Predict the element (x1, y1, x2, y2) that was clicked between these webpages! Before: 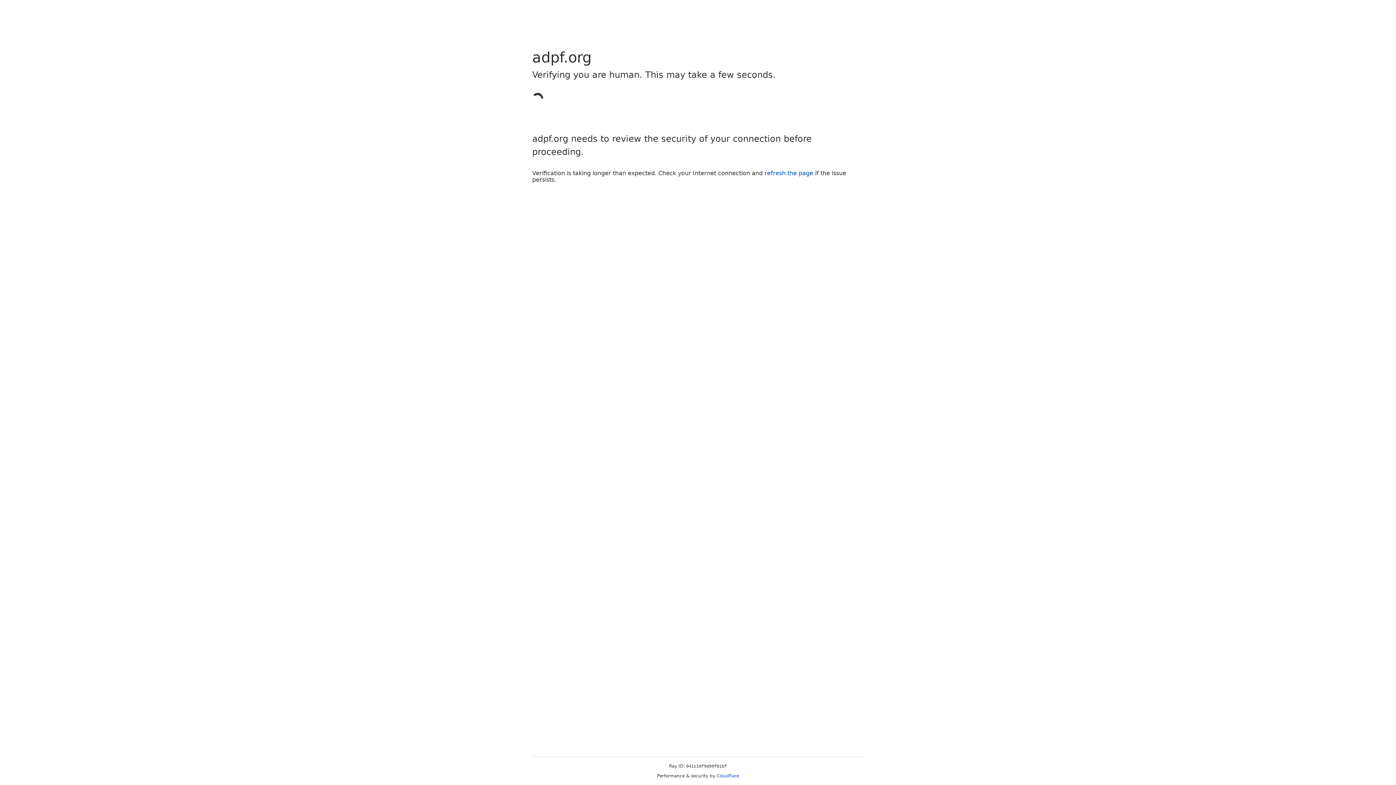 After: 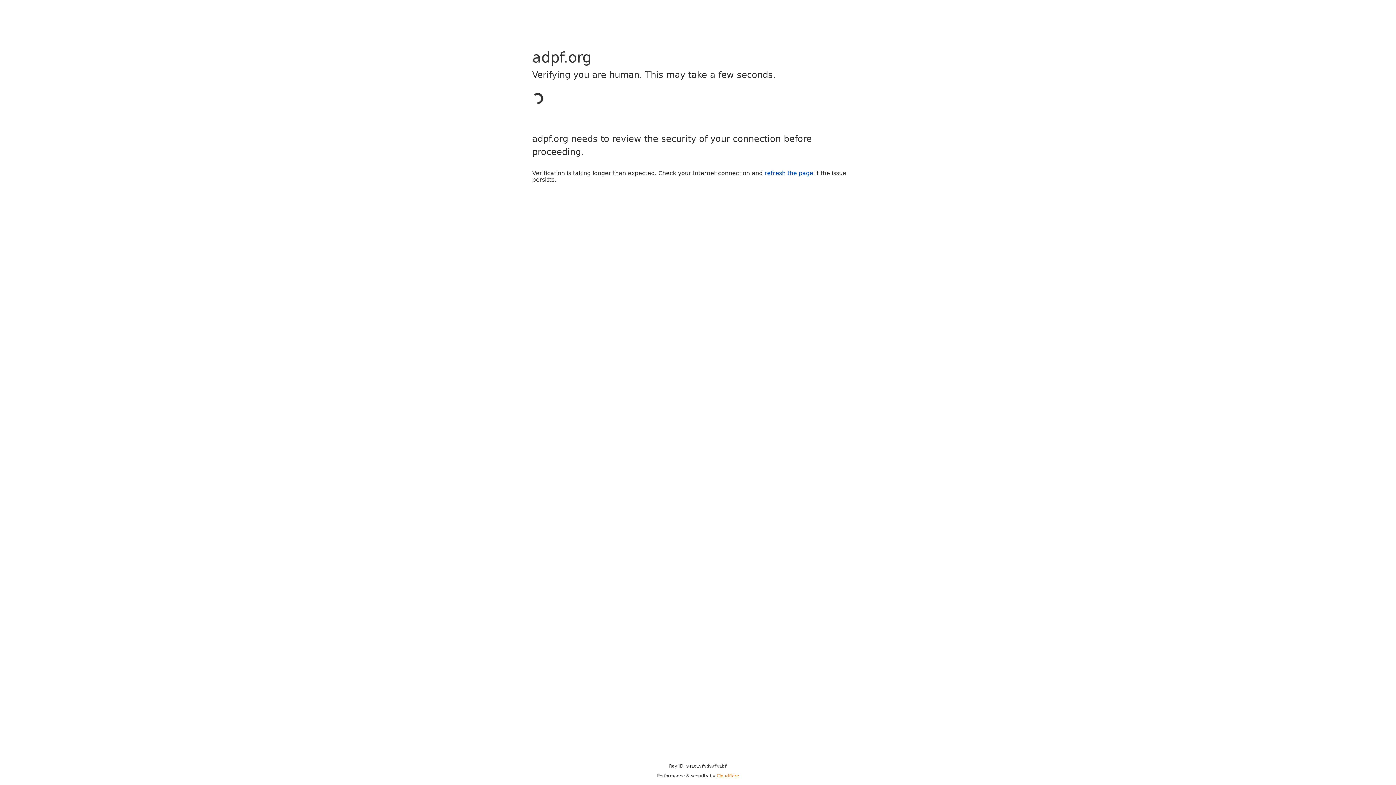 Action: label: Cloudflare bbox: (716, 773, 739, 778)